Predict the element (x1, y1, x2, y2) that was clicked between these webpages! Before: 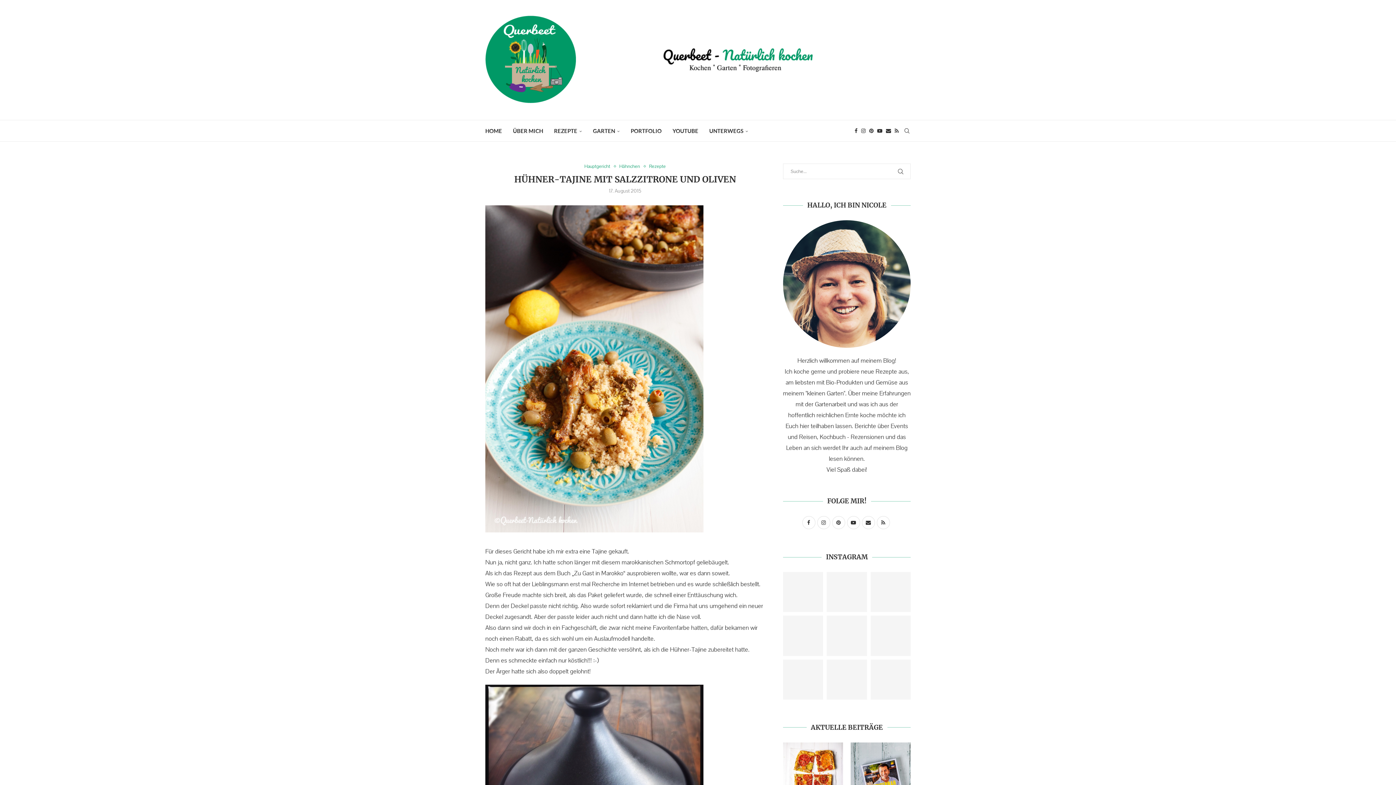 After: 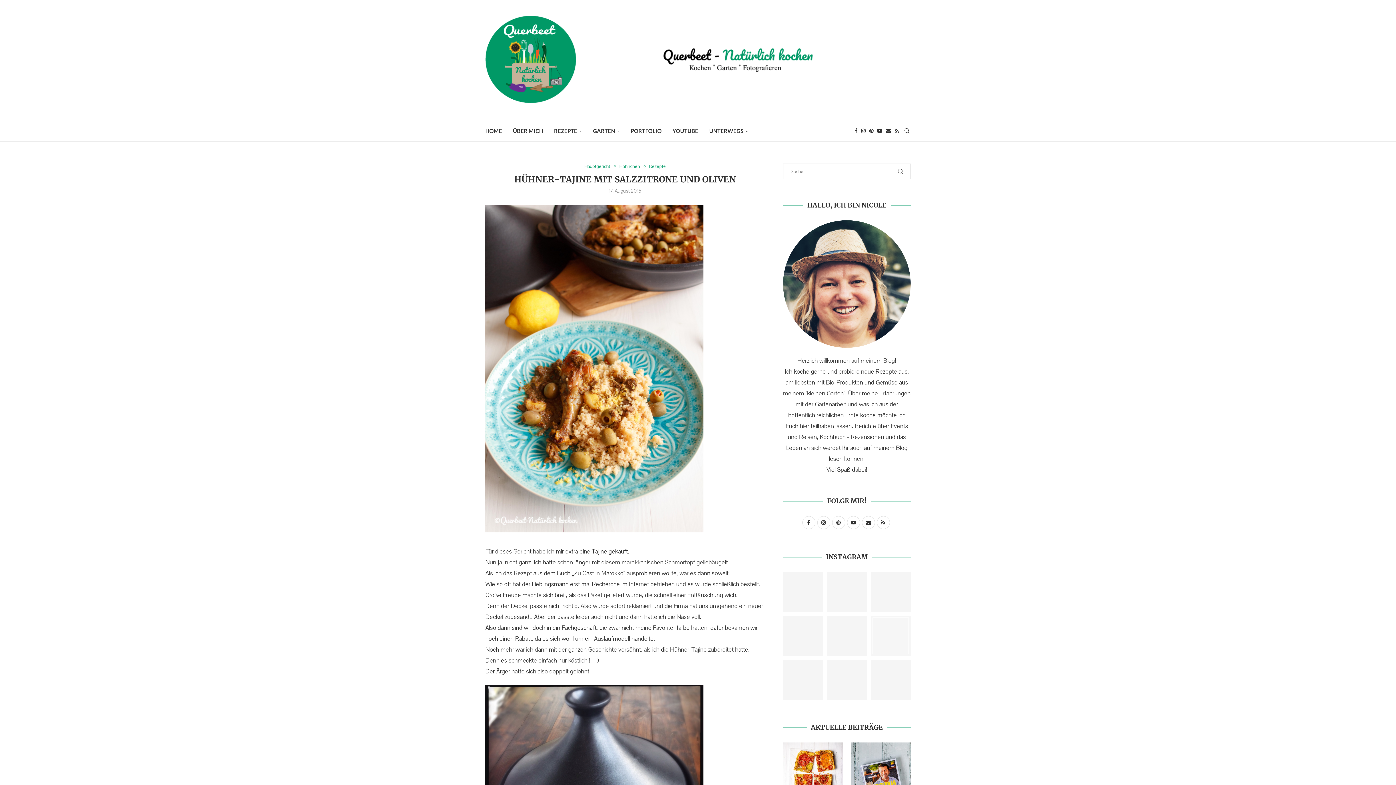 Action: bbox: (868, 614, 912, 658)